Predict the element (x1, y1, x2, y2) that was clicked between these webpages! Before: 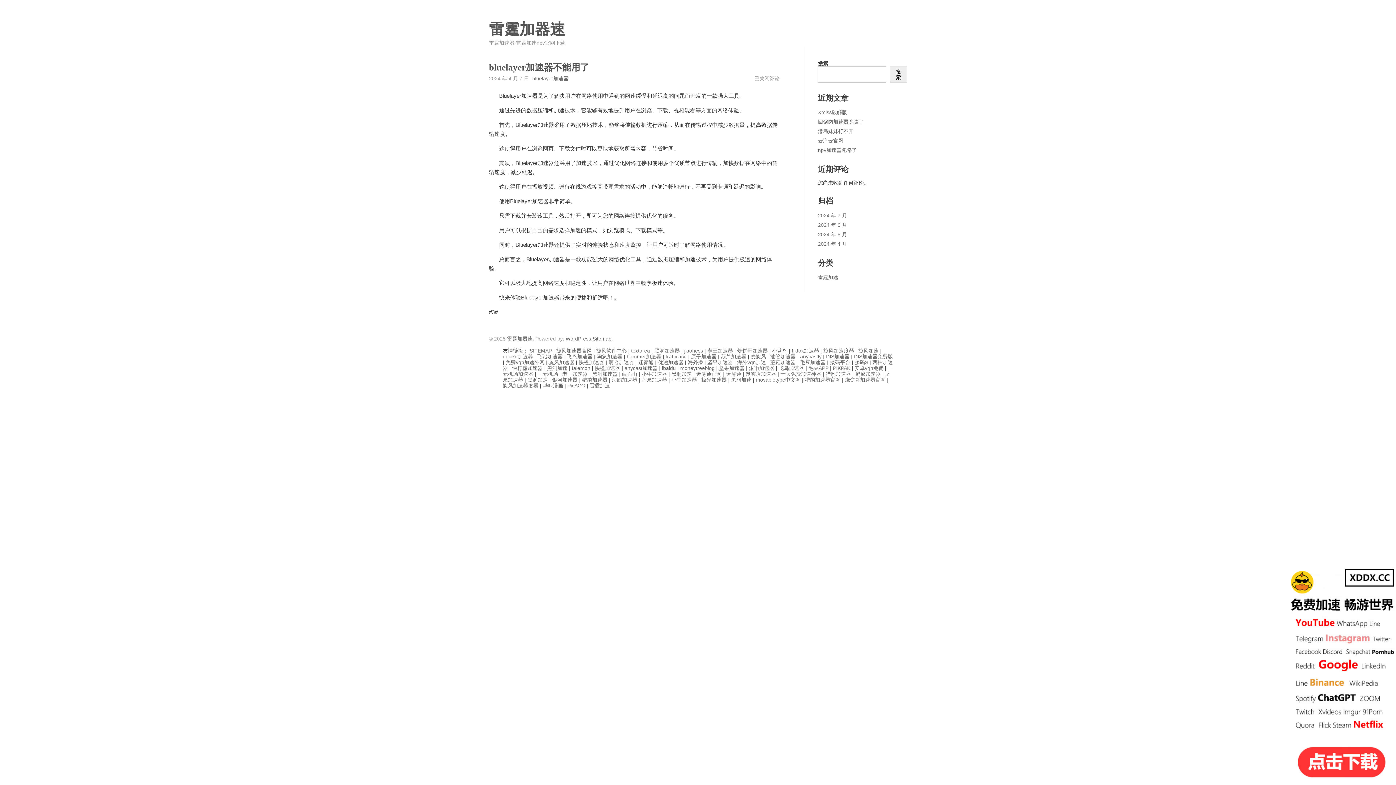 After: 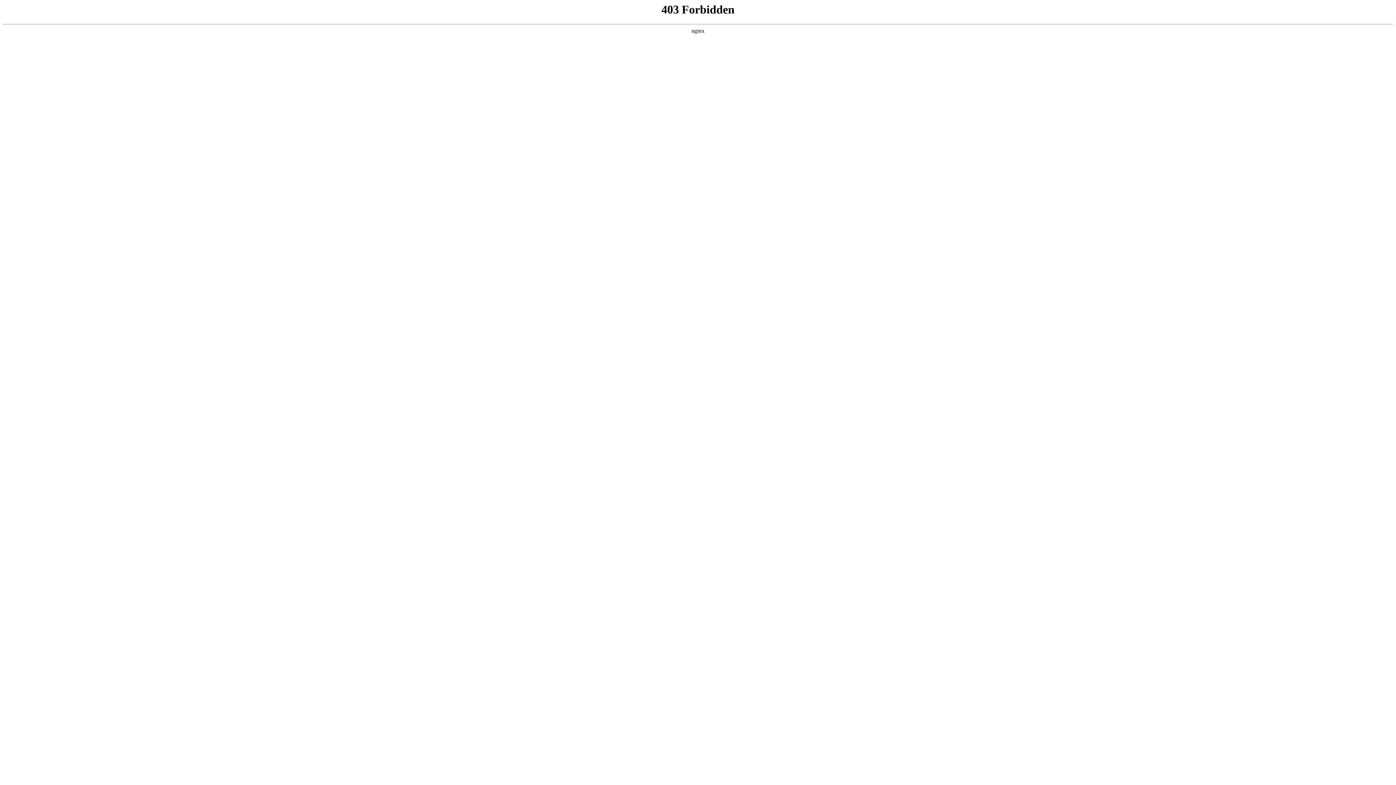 Action: label: WordPress bbox: (565, 336, 591, 341)